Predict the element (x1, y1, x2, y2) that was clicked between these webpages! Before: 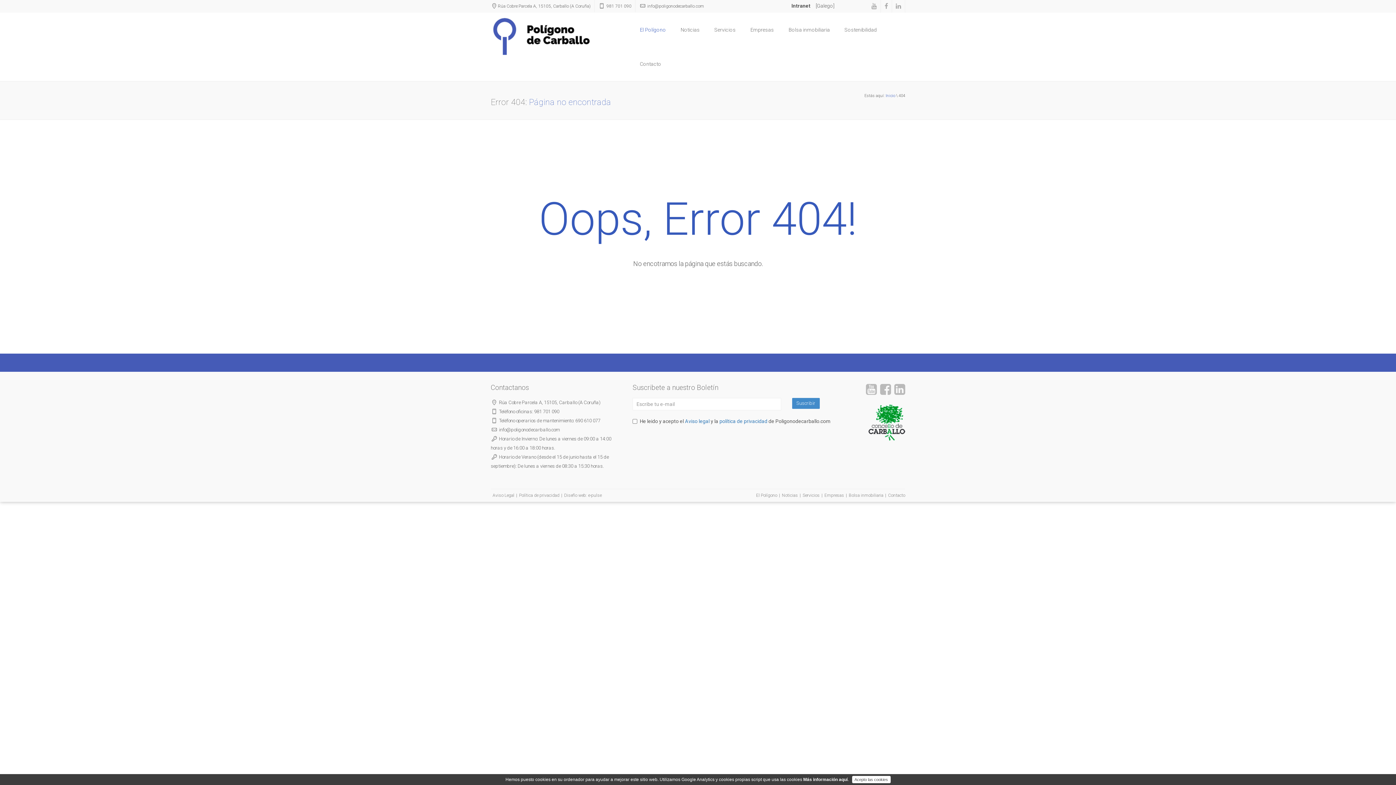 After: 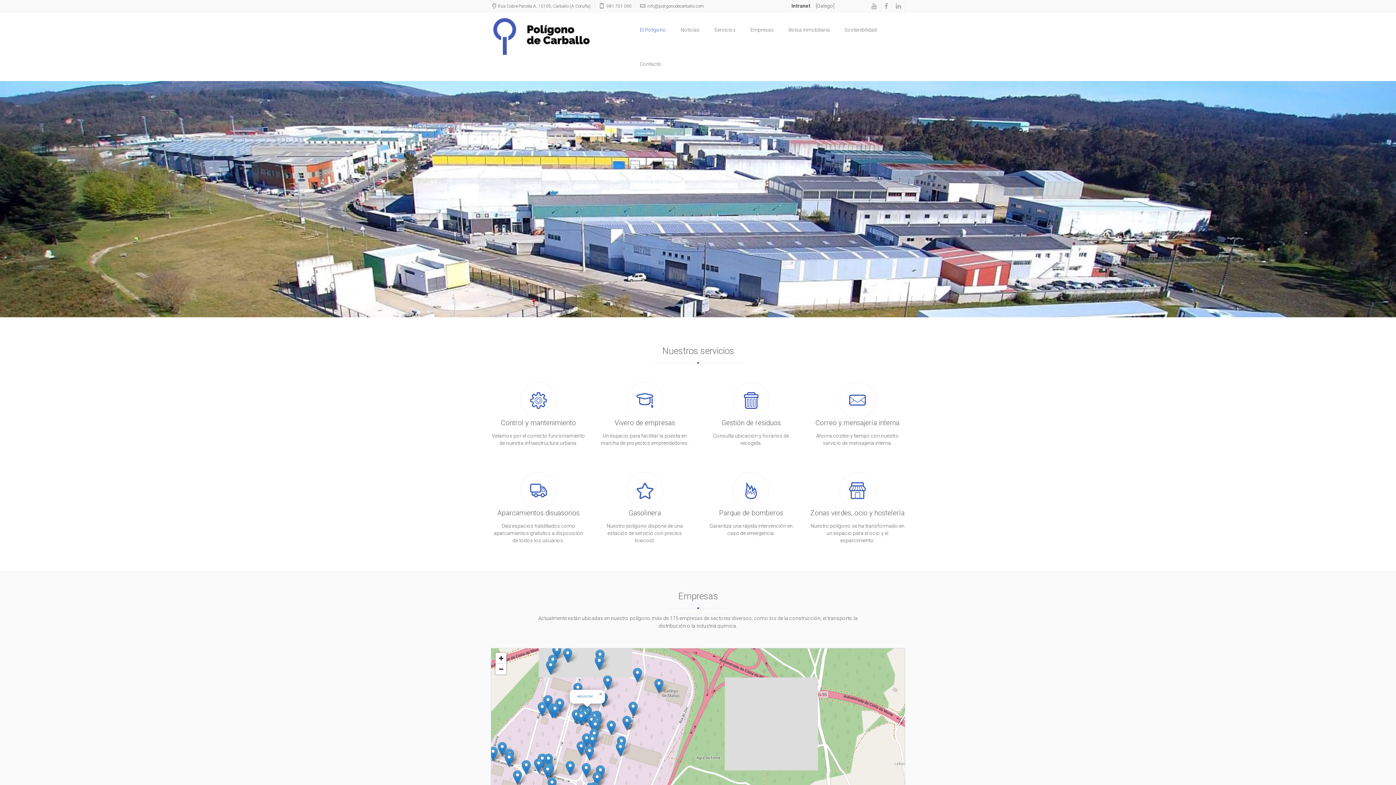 Action: label: Inicio bbox: (885, 90, 895, 101)